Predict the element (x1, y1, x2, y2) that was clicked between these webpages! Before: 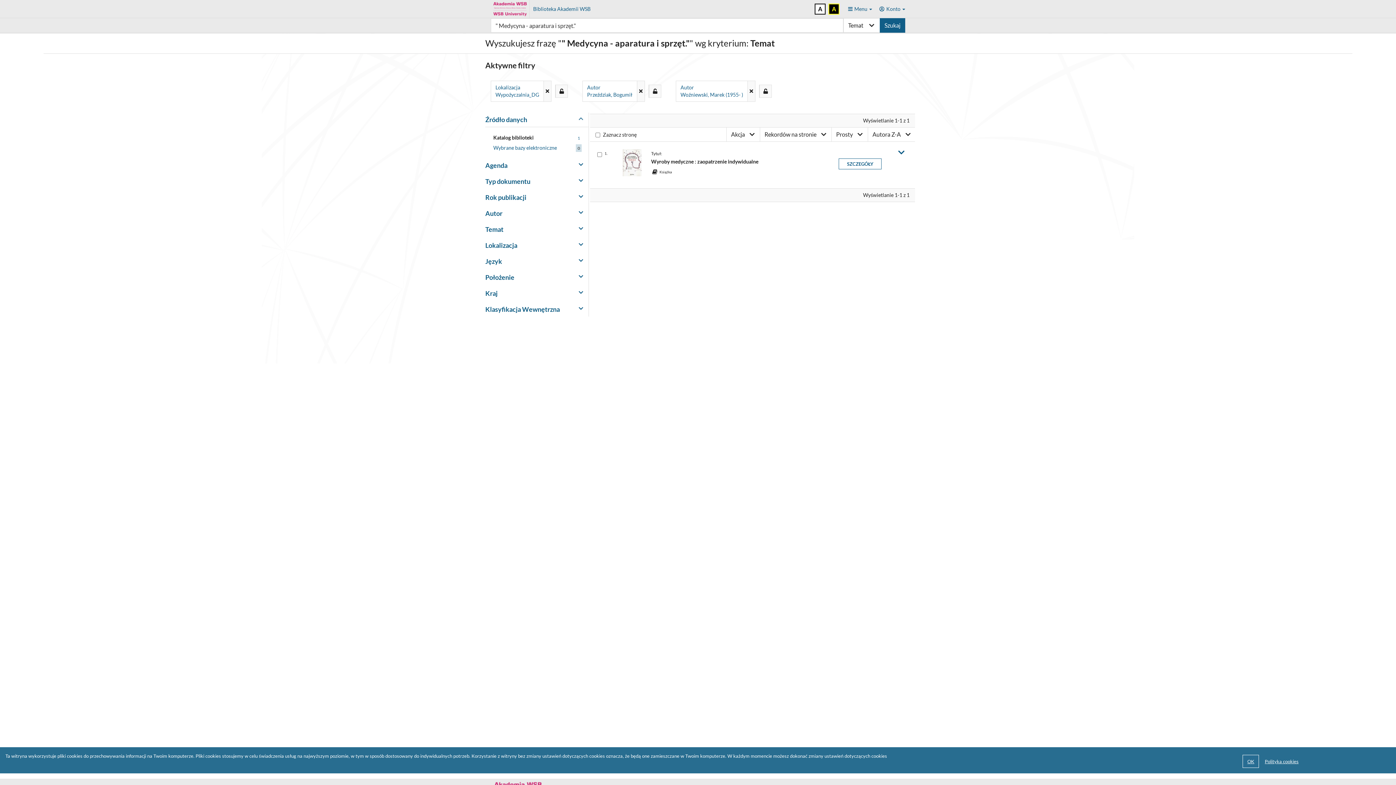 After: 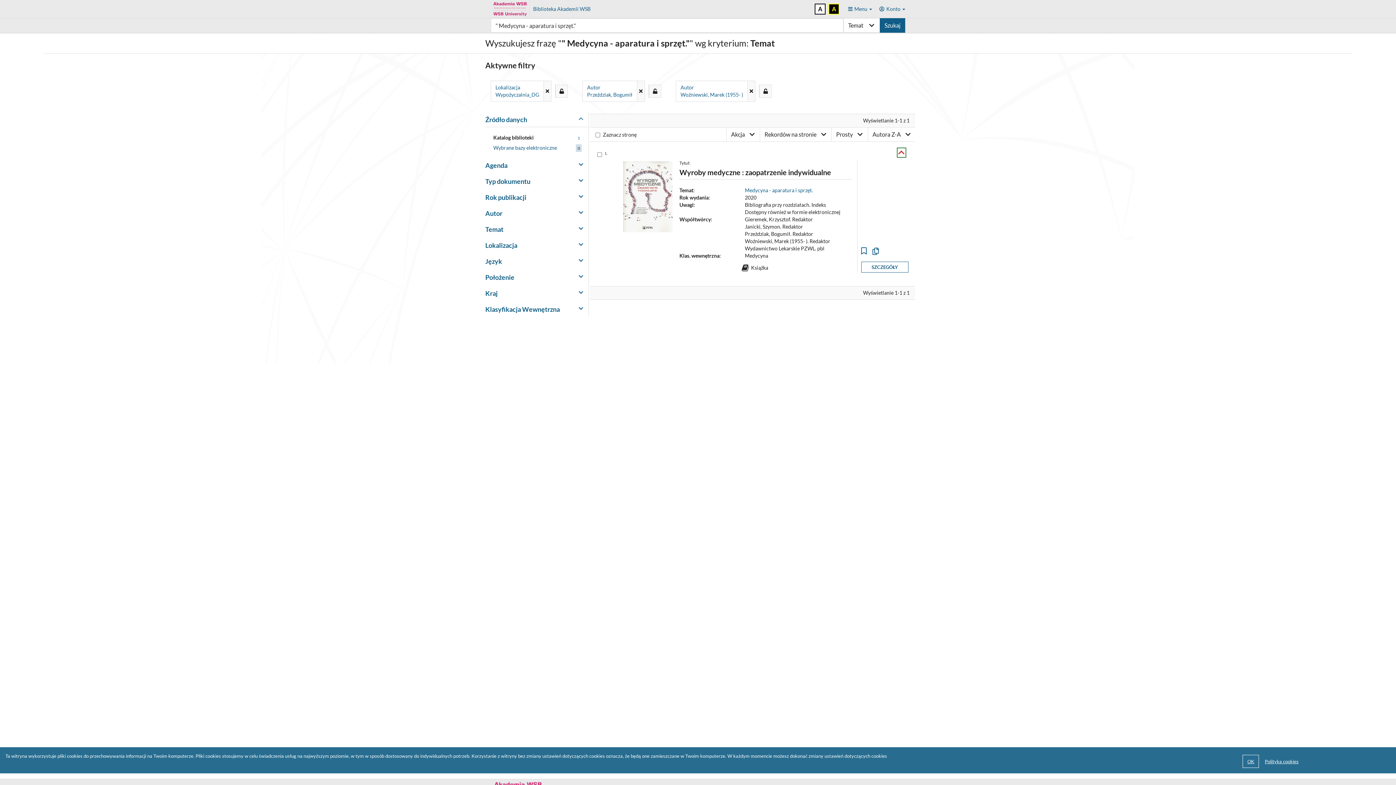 Action: label: Zmień widok bbox: (898, 149, 905, 156)